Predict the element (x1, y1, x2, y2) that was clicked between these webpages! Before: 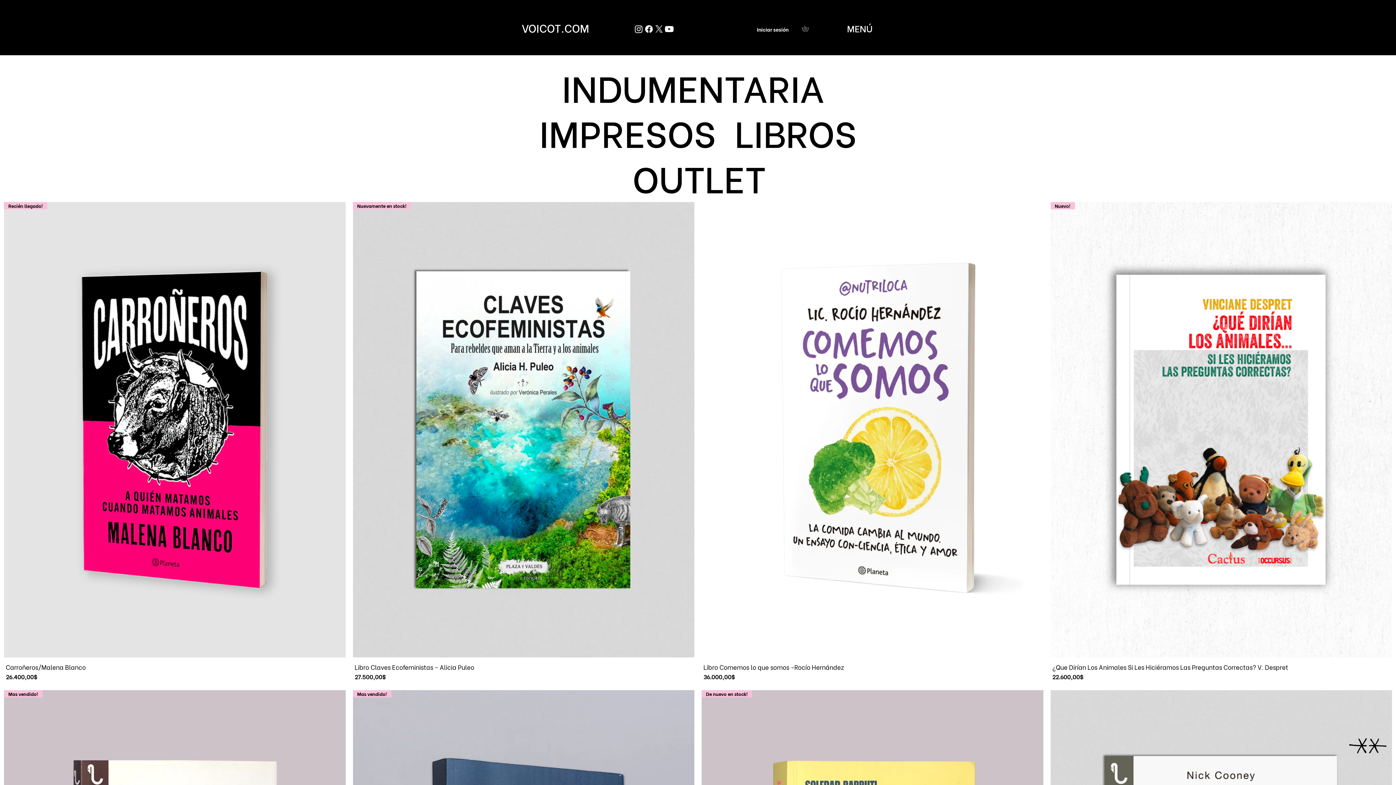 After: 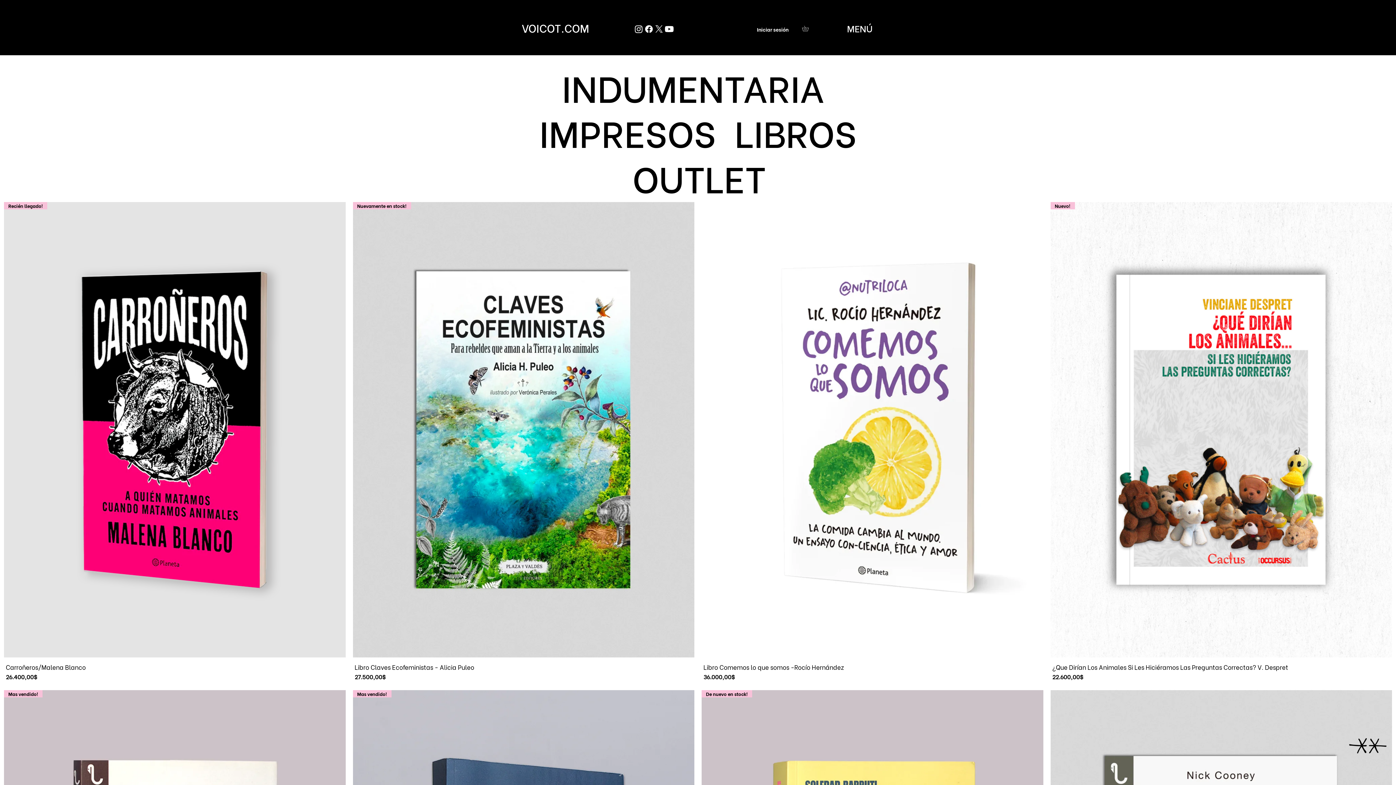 Action: bbox: (654, 24, 664, 34) label: X   